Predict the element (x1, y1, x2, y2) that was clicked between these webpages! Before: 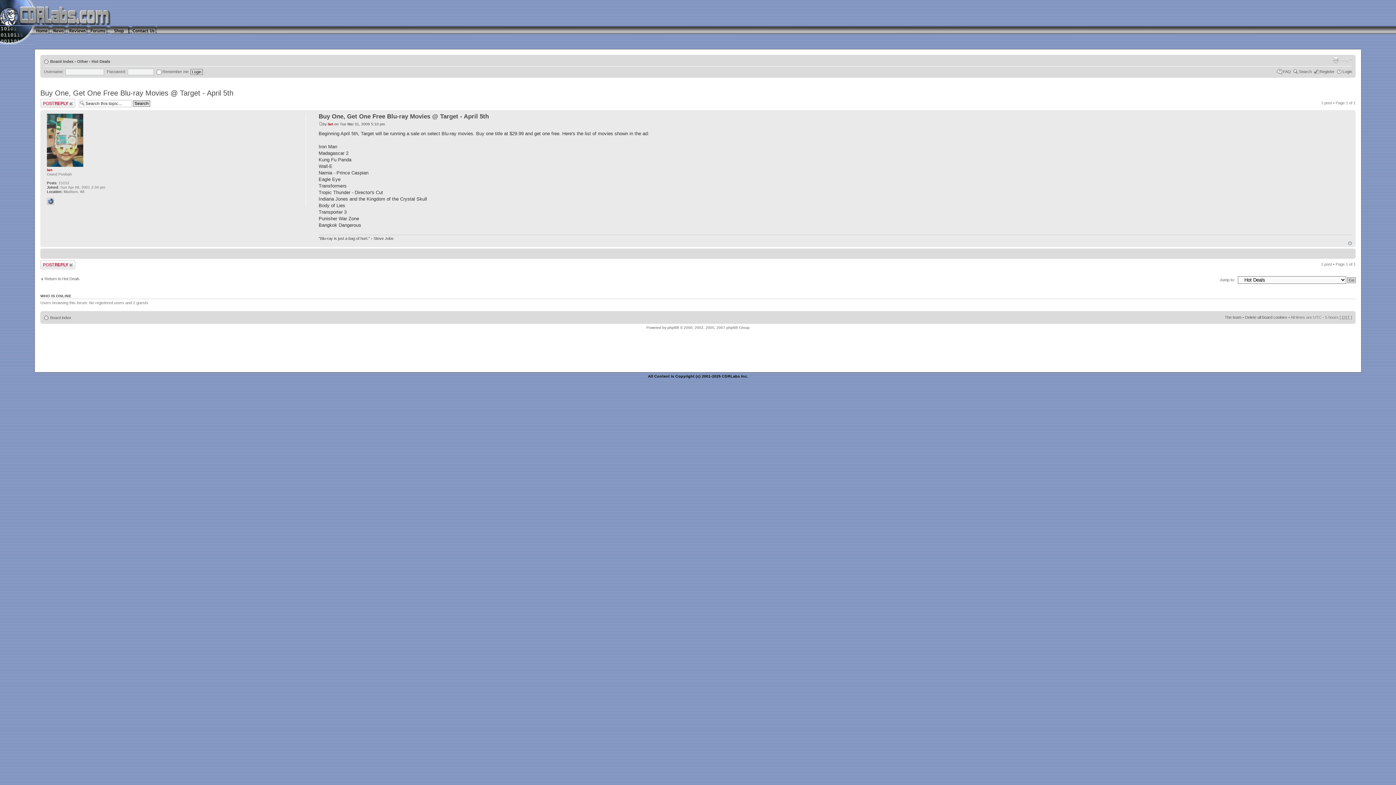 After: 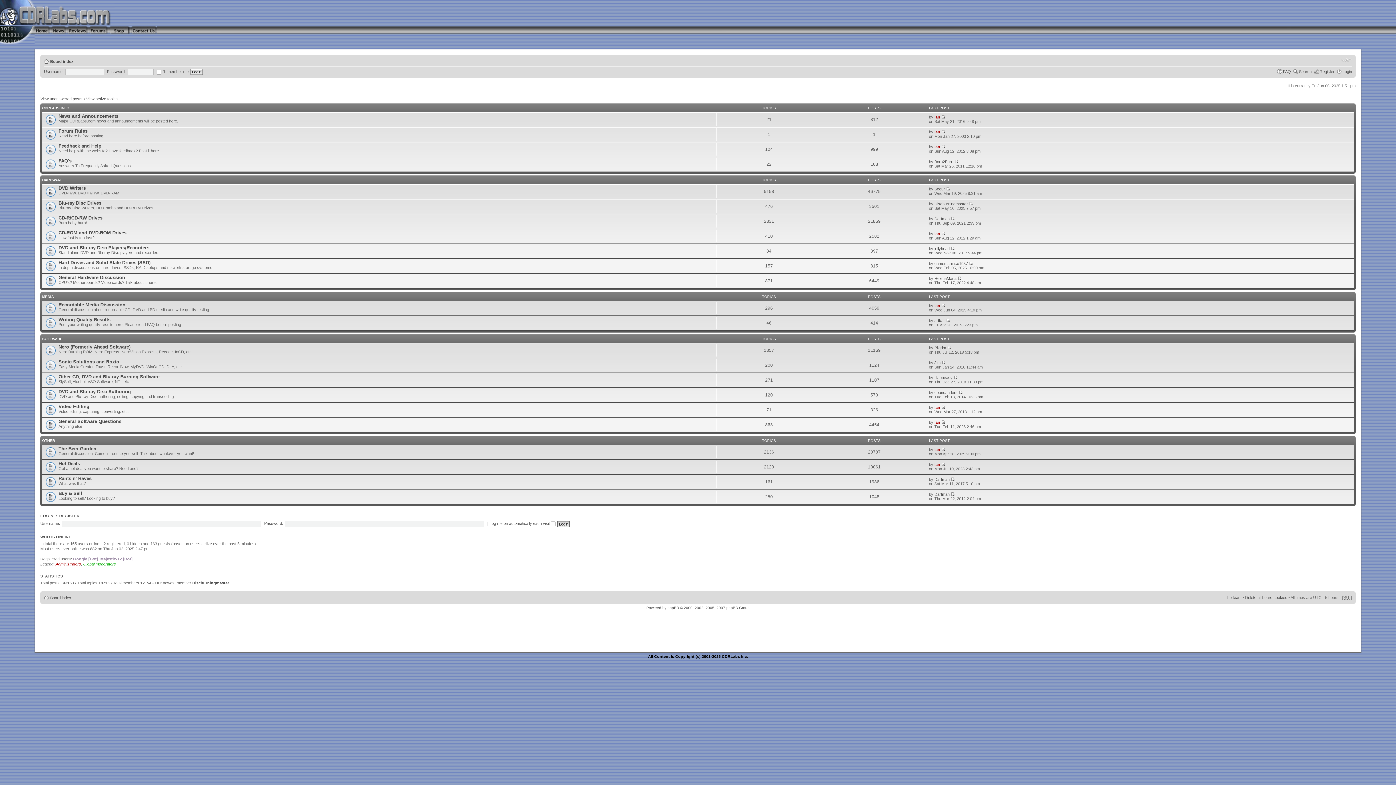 Action: bbox: (50, 59, 73, 63) label: Board index